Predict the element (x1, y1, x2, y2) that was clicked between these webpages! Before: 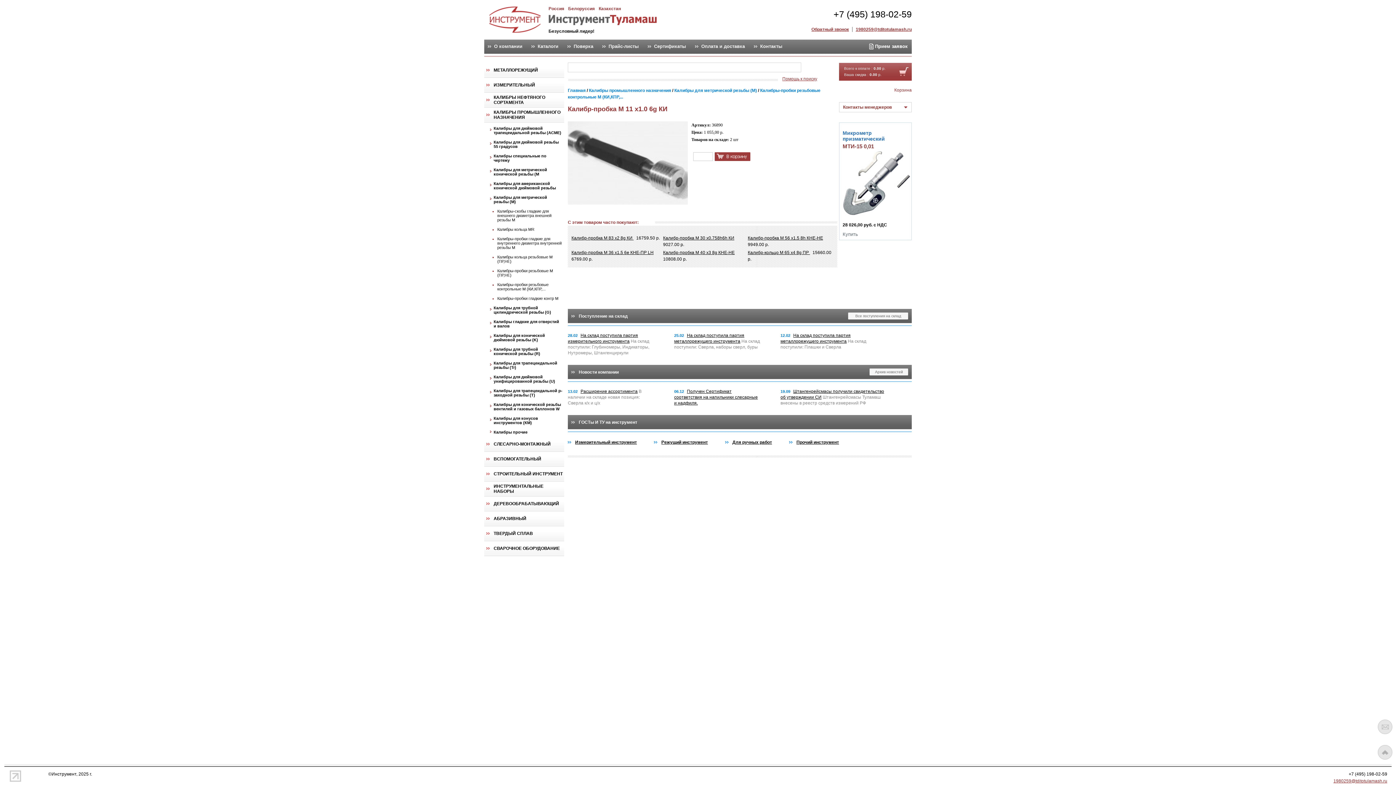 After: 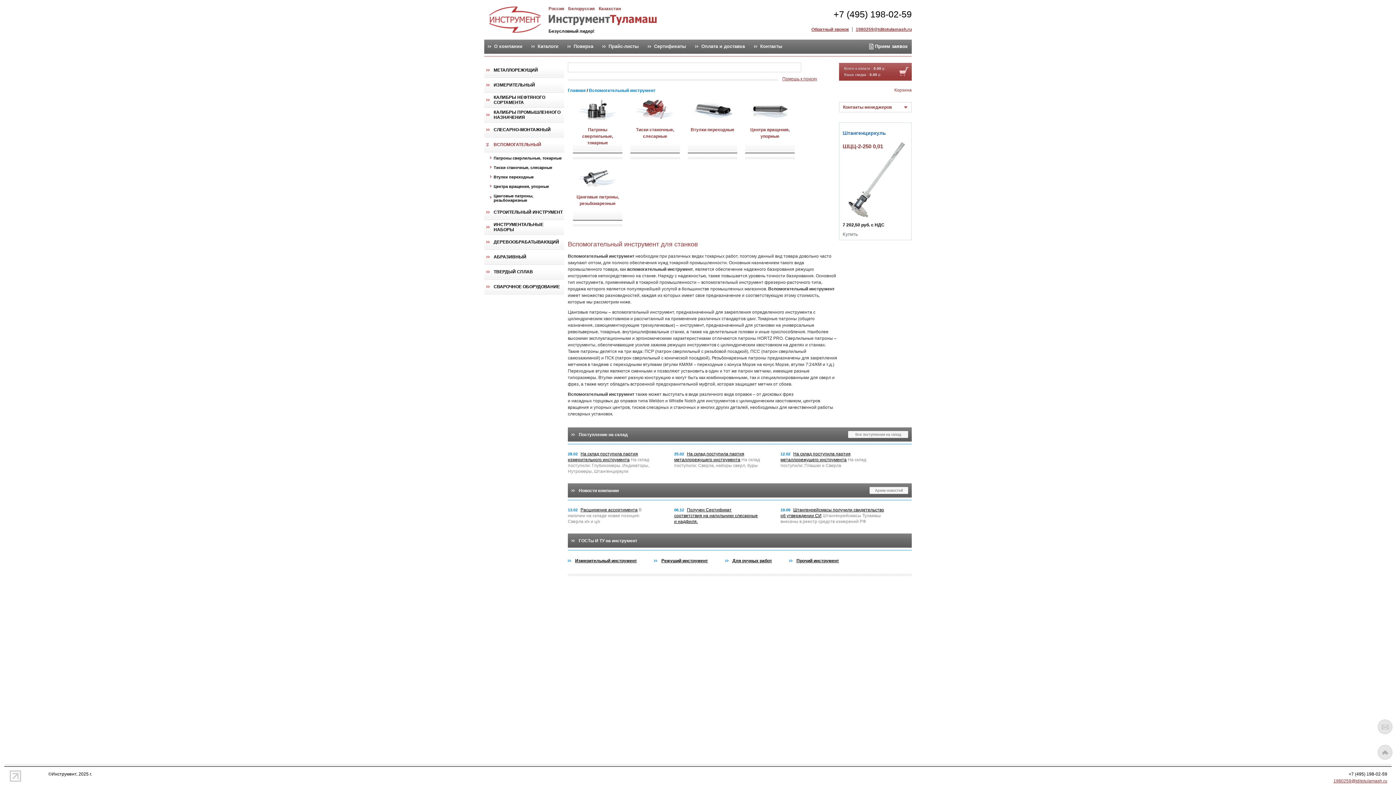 Action: label: ВСПОМОГАТЕЛЬНЫЙ bbox: (486, 456, 564, 461)